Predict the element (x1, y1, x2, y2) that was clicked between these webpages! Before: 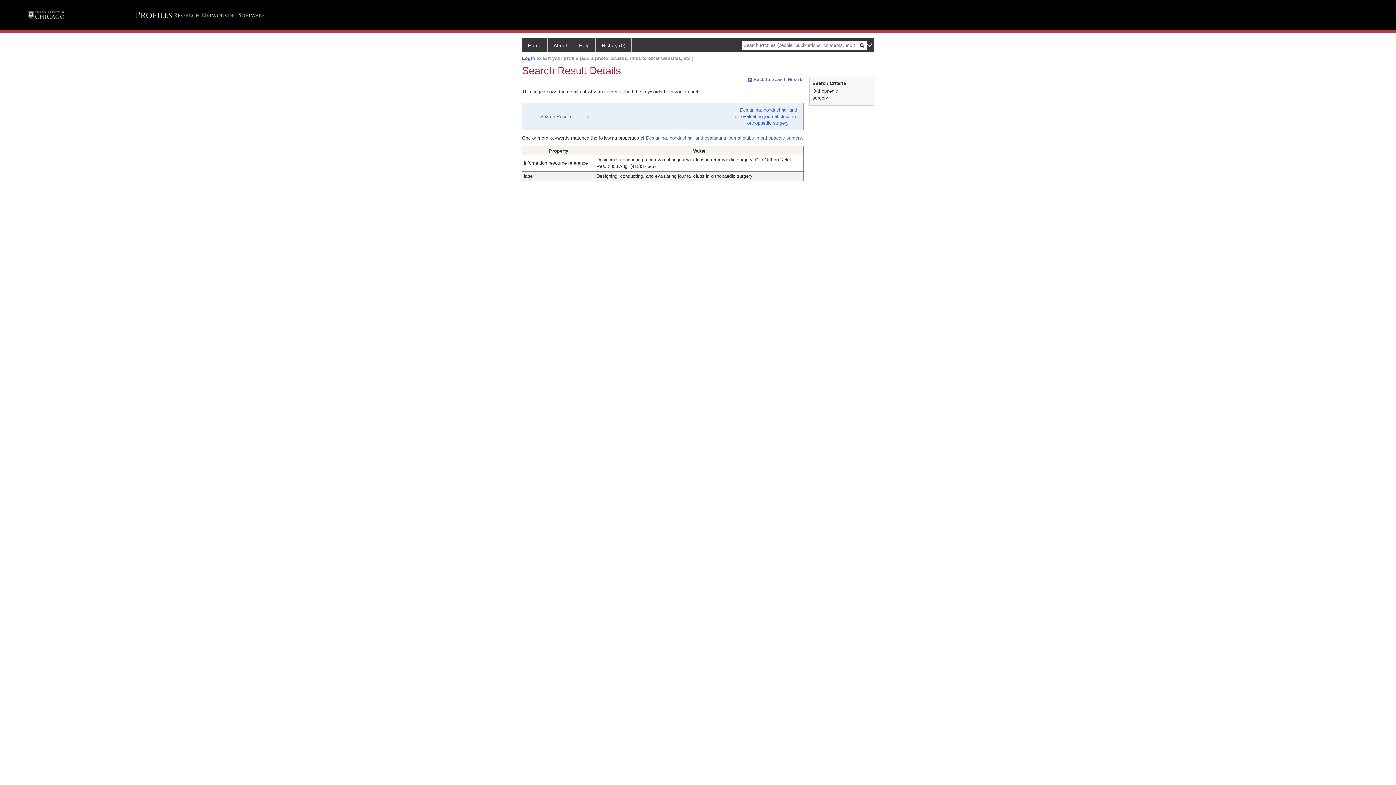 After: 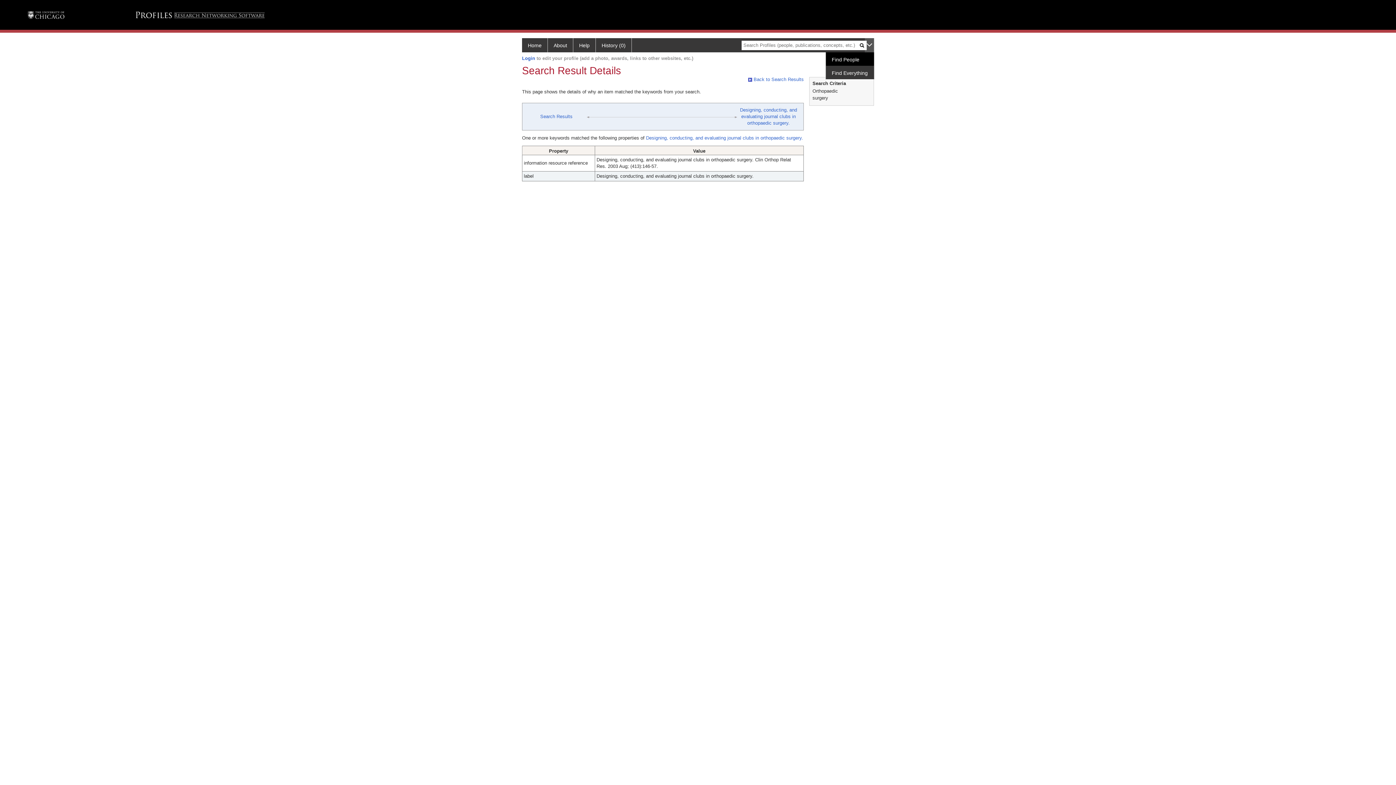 Action: bbox: (865, 38, 874, 52)